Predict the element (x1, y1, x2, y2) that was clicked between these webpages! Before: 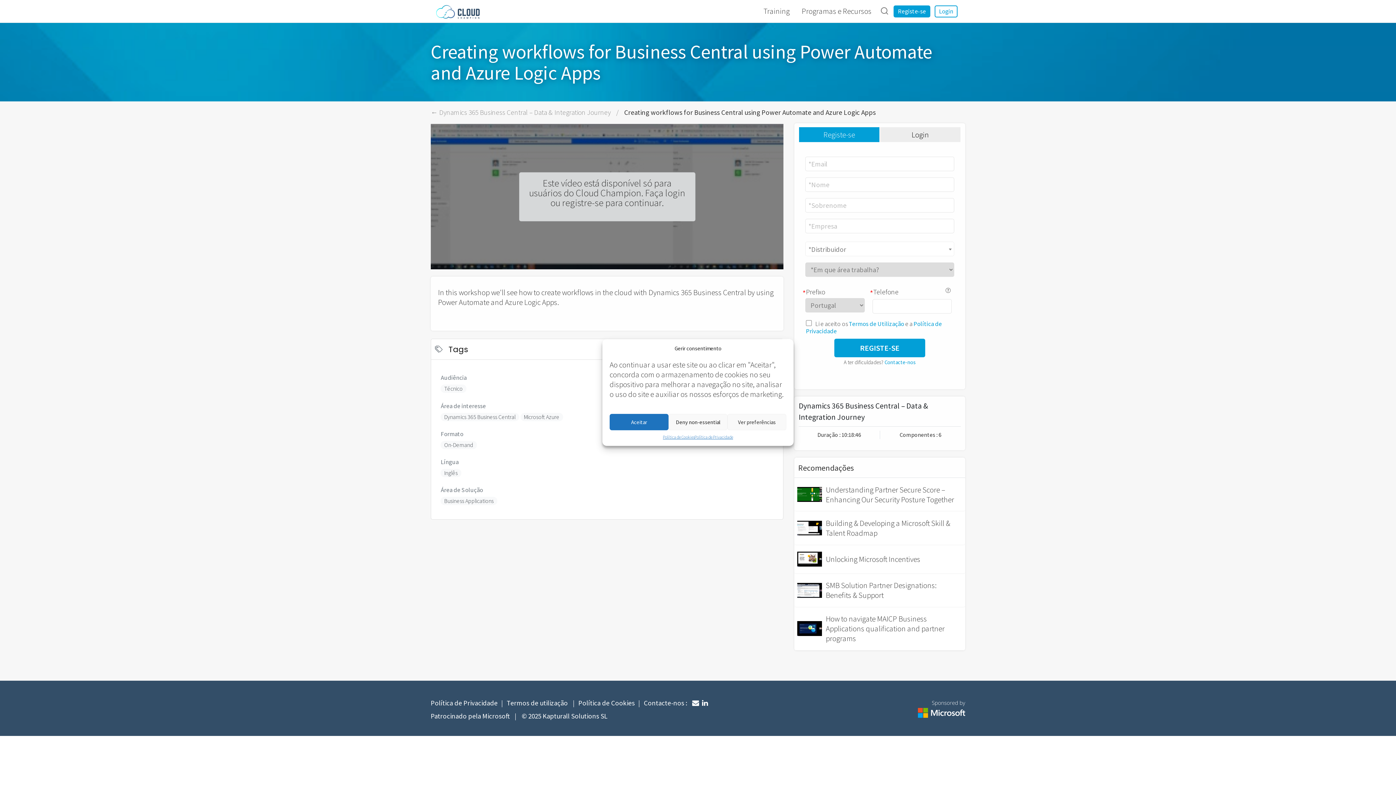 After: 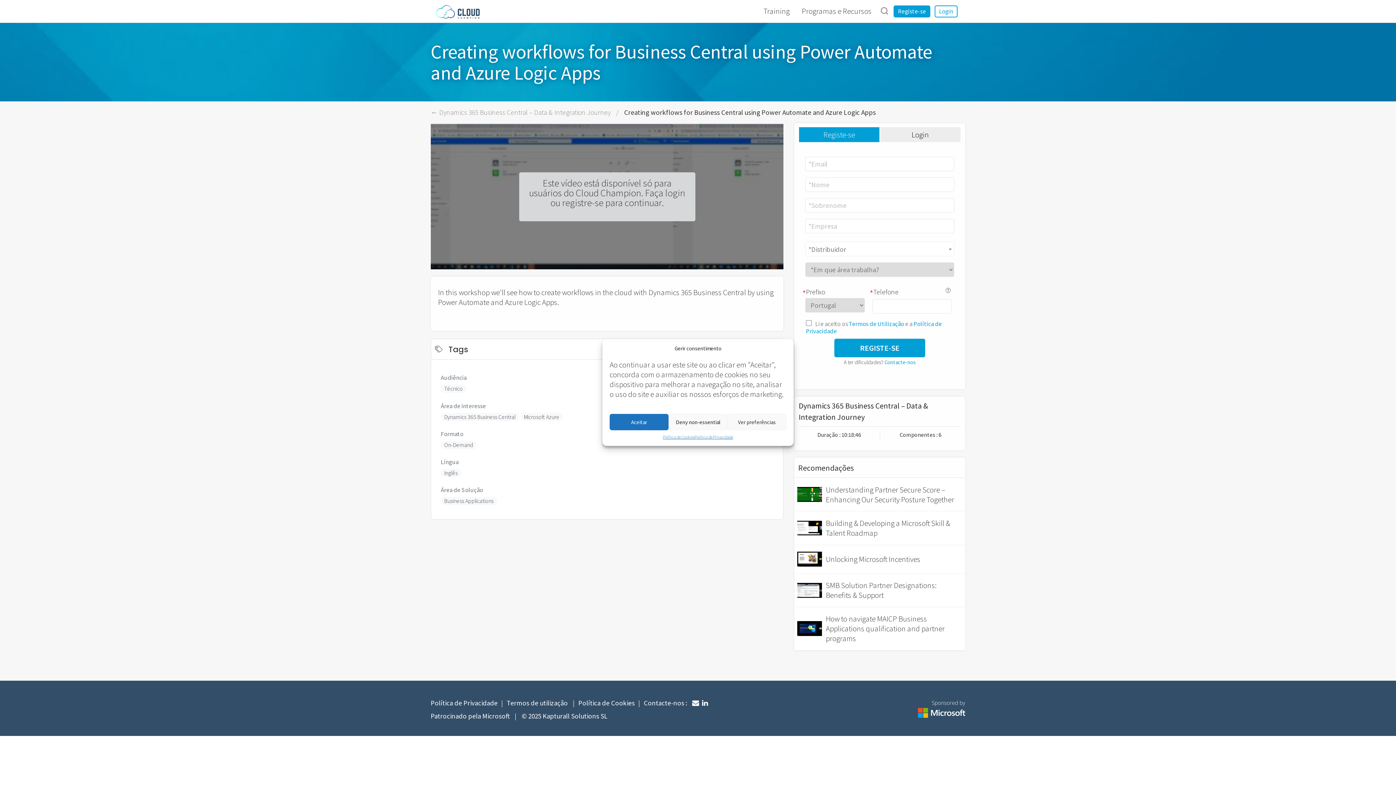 Action: label: Training bbox: (759, 0, 793, 22)